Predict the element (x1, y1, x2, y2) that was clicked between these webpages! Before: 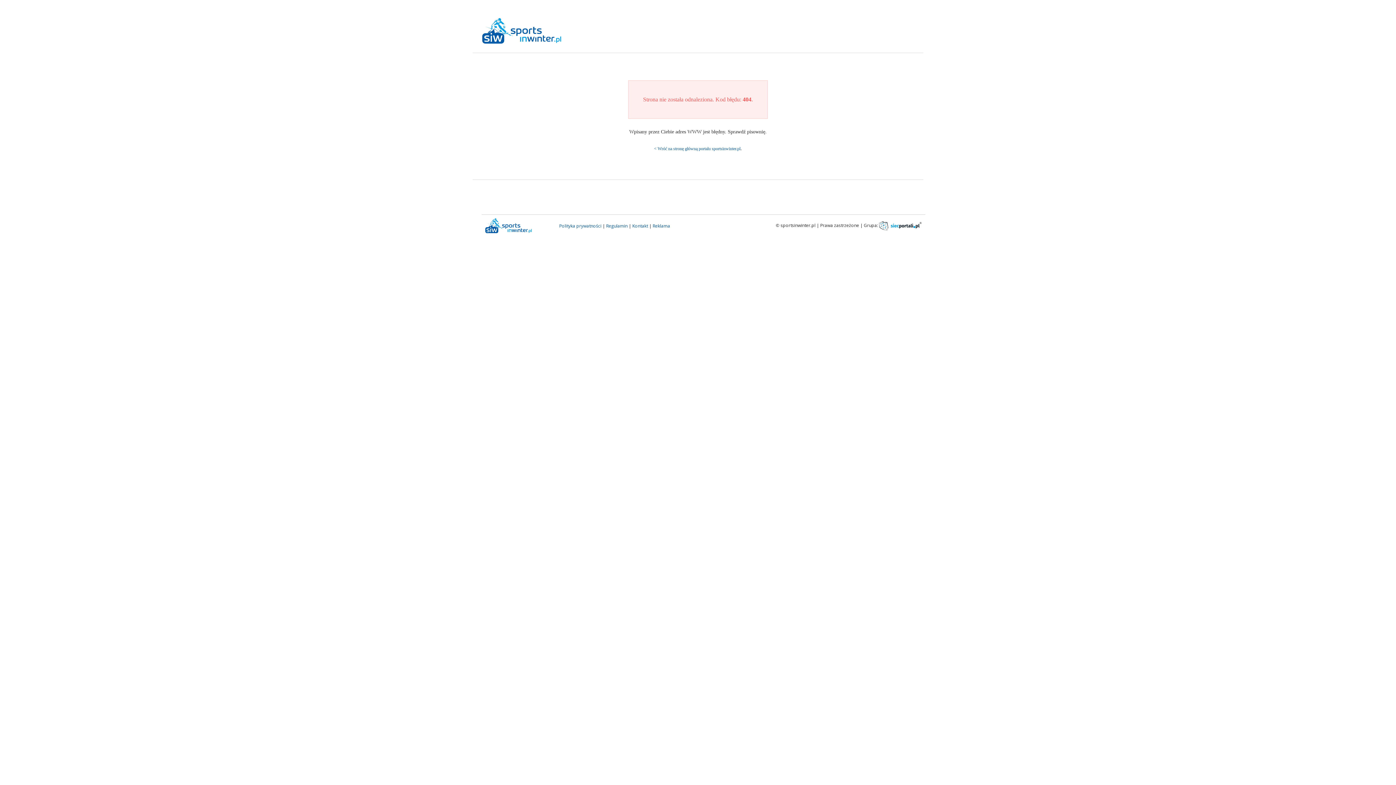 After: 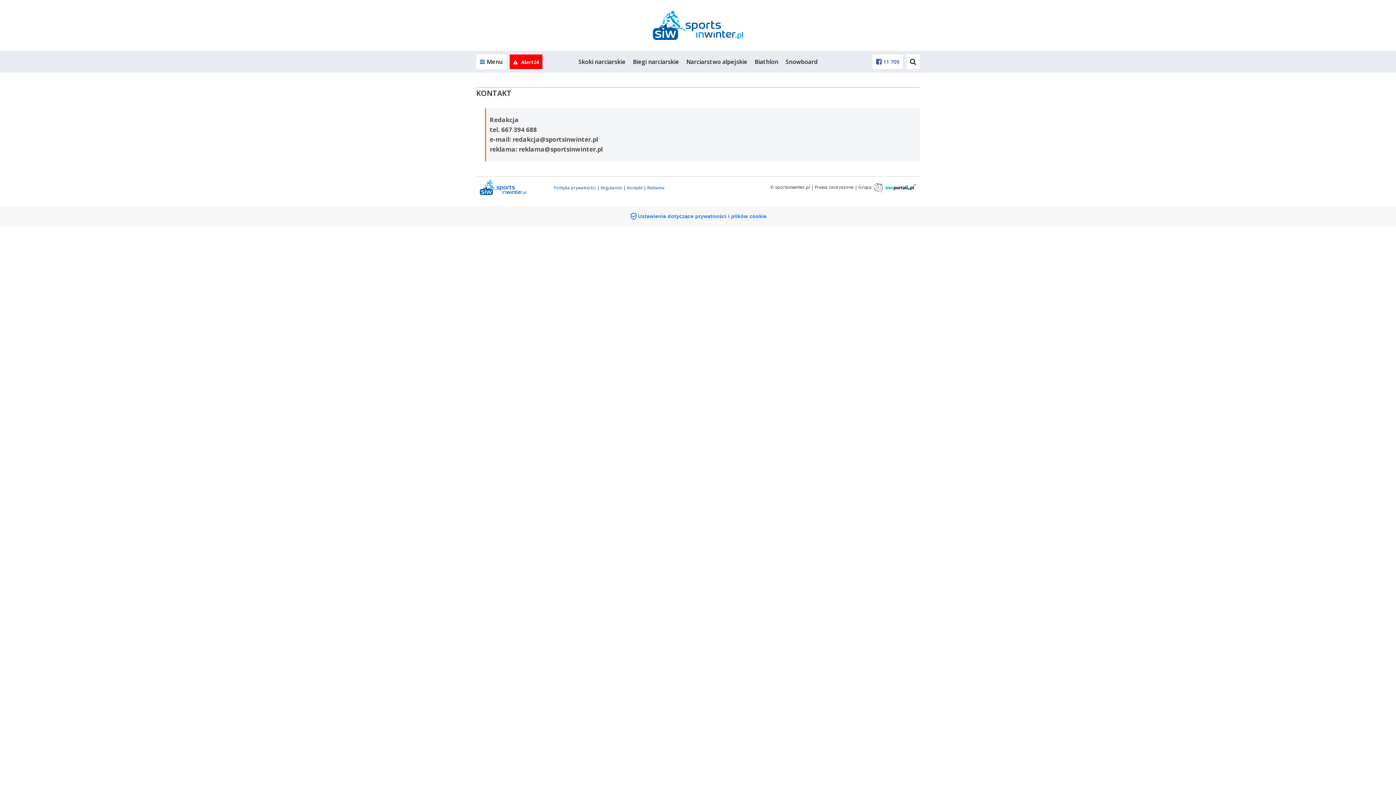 Action: label: Kontakt bbox: (632, 222, 648, 229)